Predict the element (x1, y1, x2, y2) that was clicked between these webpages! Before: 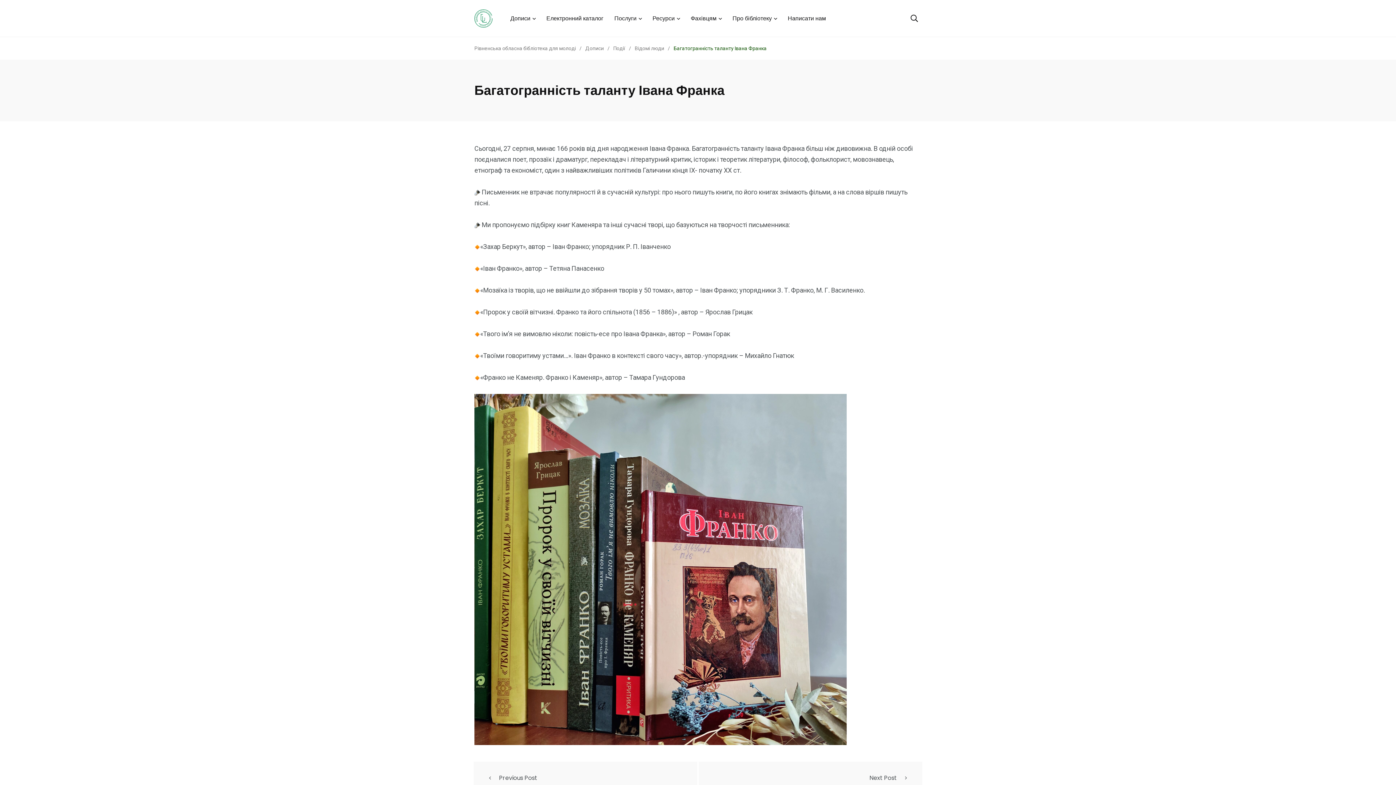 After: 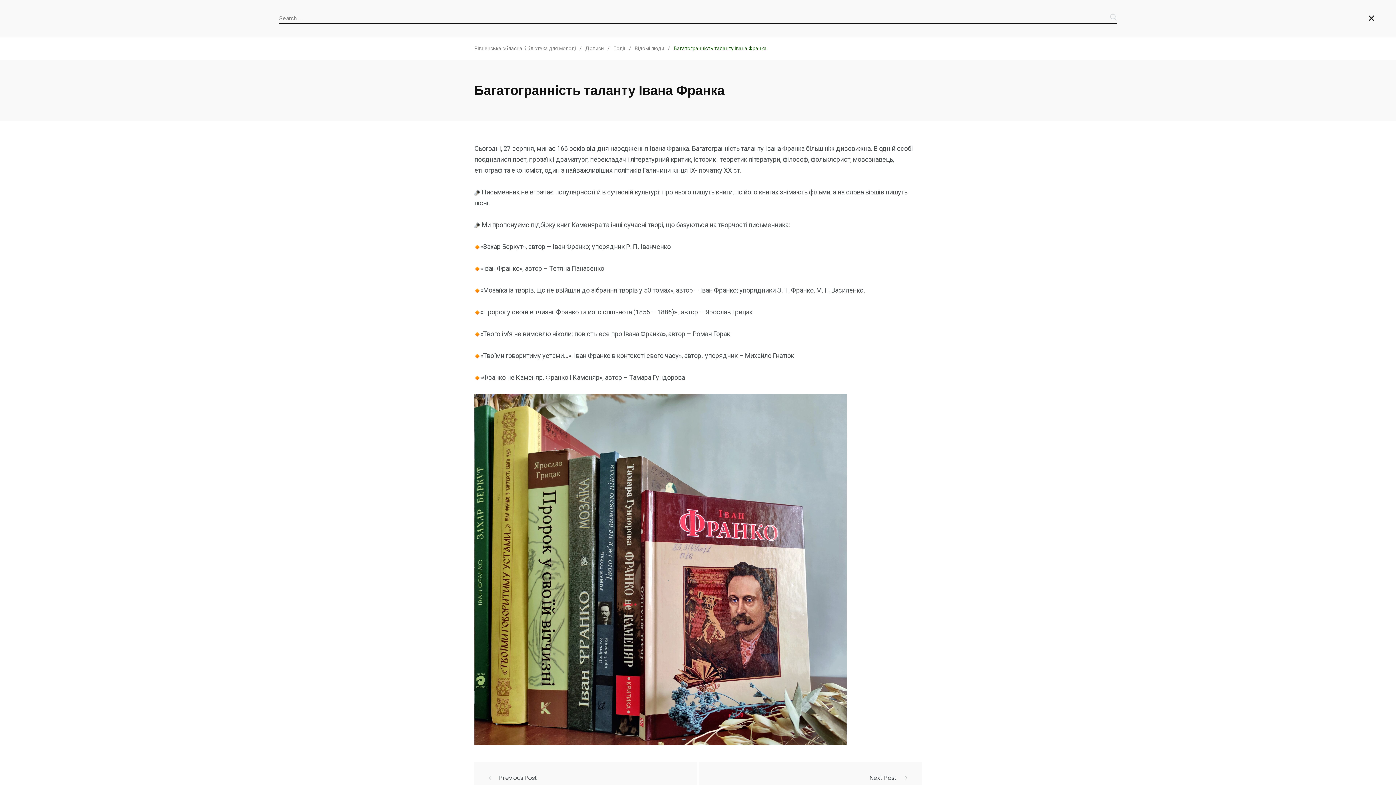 Action: bbox: (910, 10, 918, 26)